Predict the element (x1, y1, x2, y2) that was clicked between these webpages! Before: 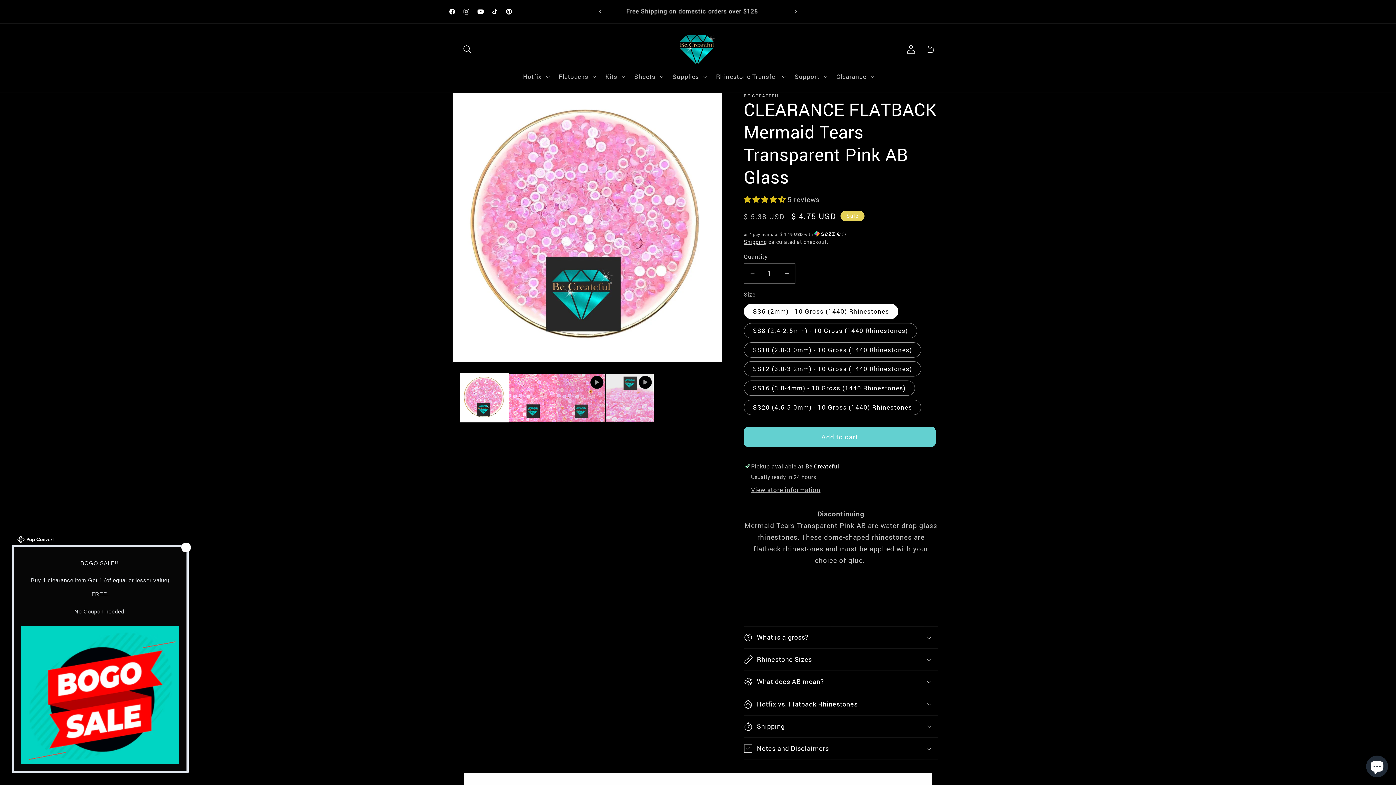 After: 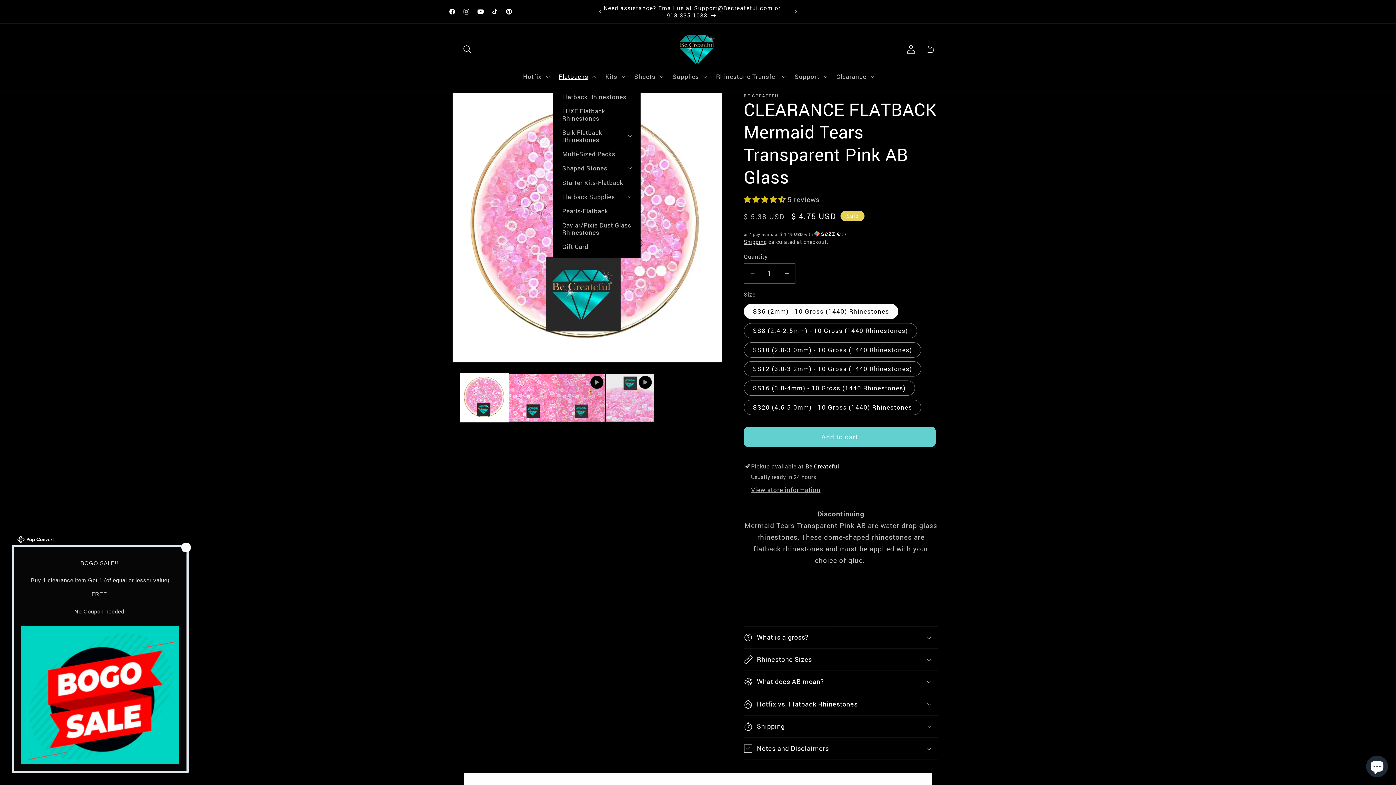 Action: bbox: (553, 67, 600, 85) label: Flatbacks